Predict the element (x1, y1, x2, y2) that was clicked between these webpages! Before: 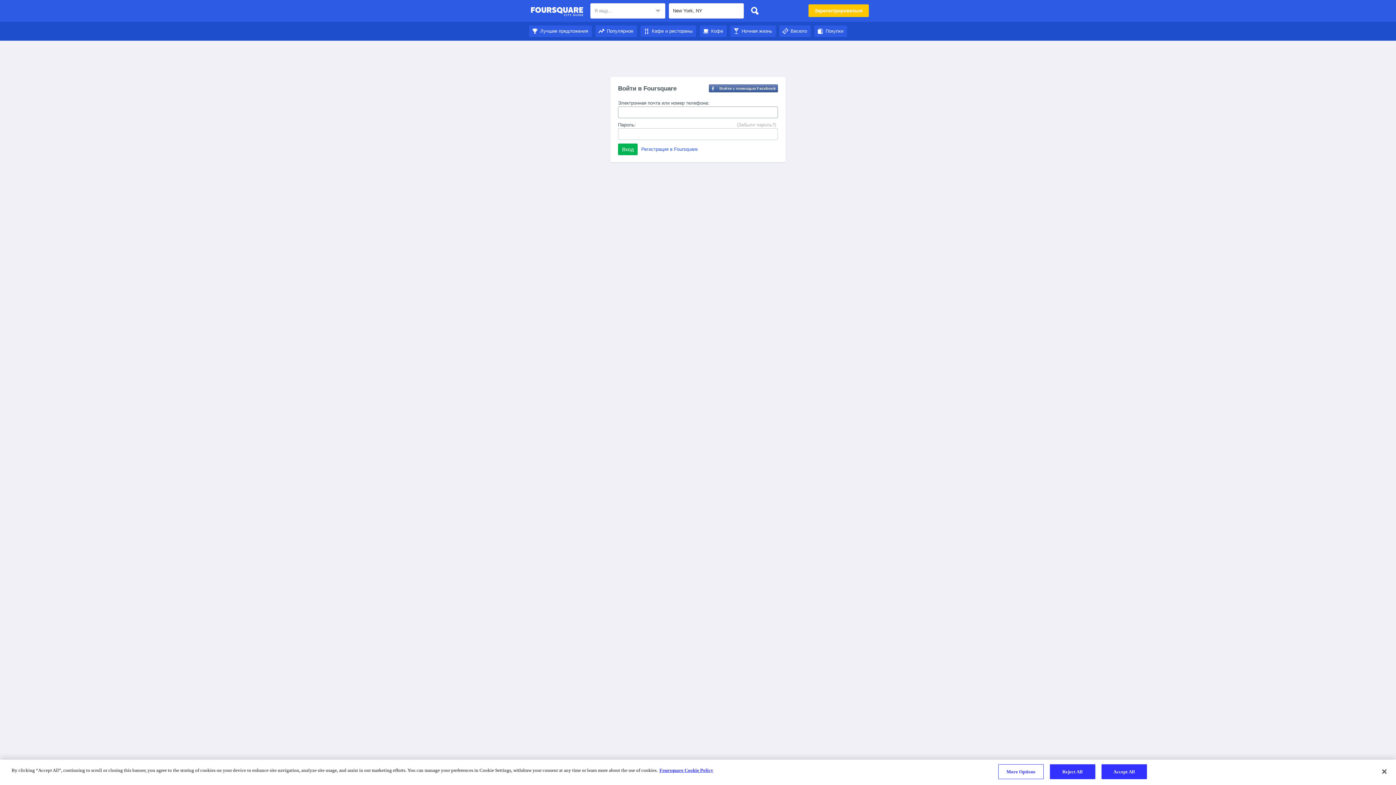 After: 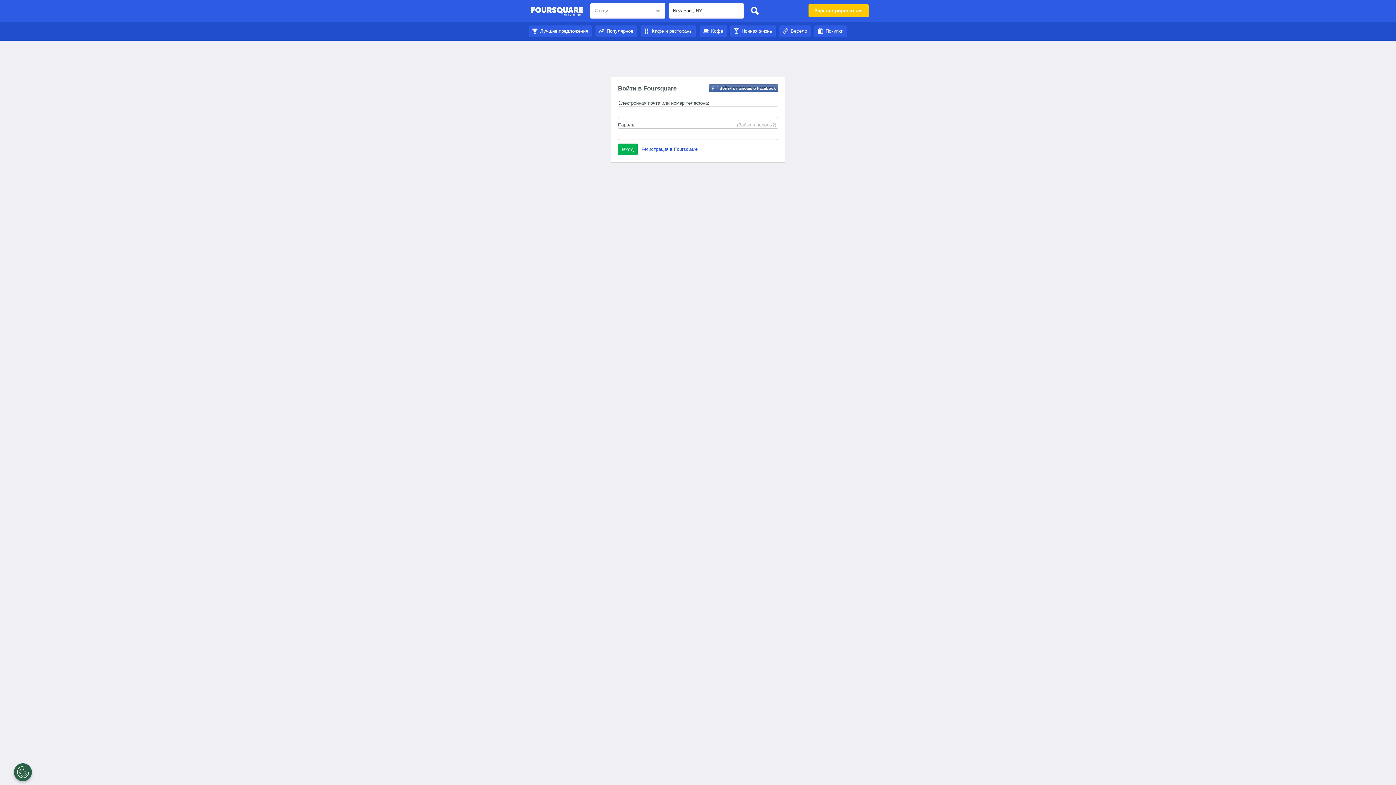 Action: bbox: (1050, 764, 1095, 779) label: Reject All